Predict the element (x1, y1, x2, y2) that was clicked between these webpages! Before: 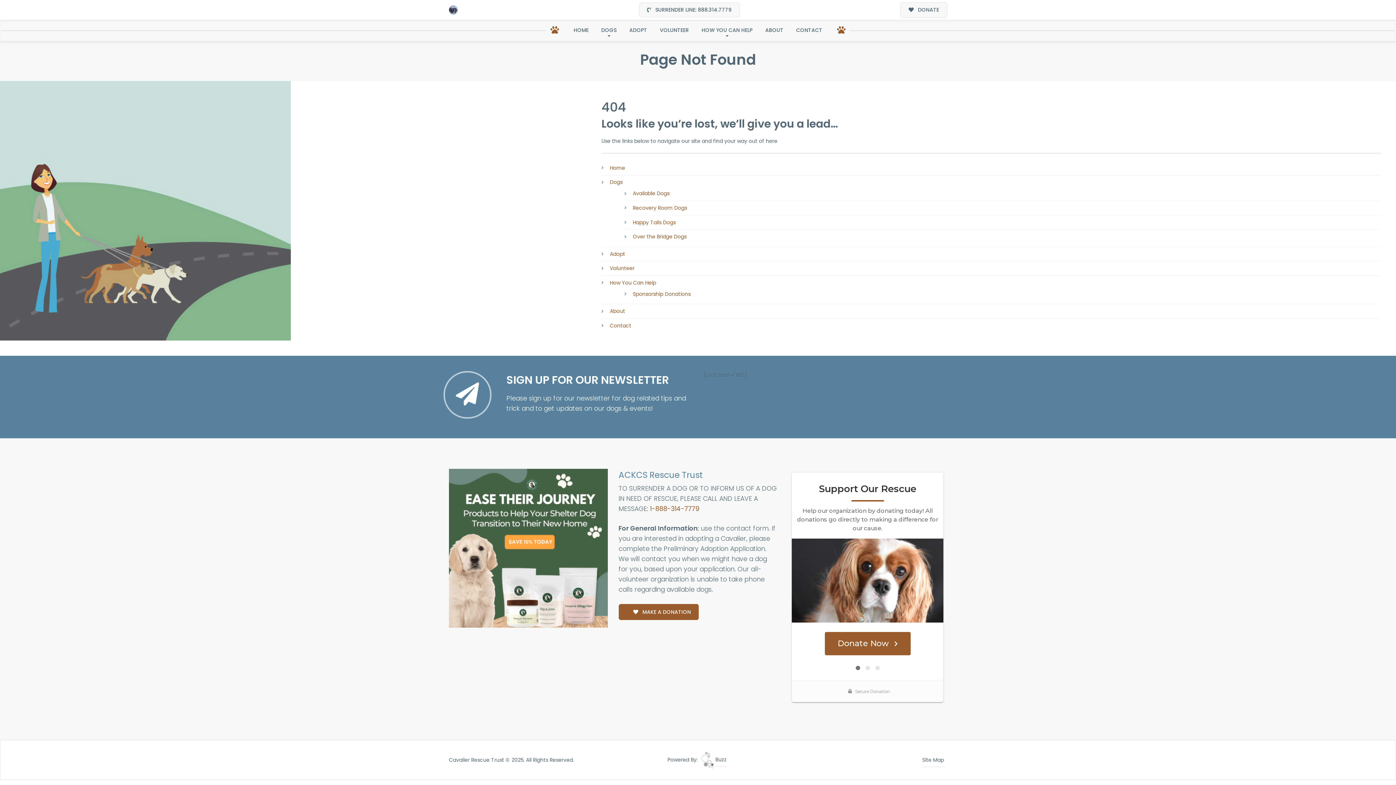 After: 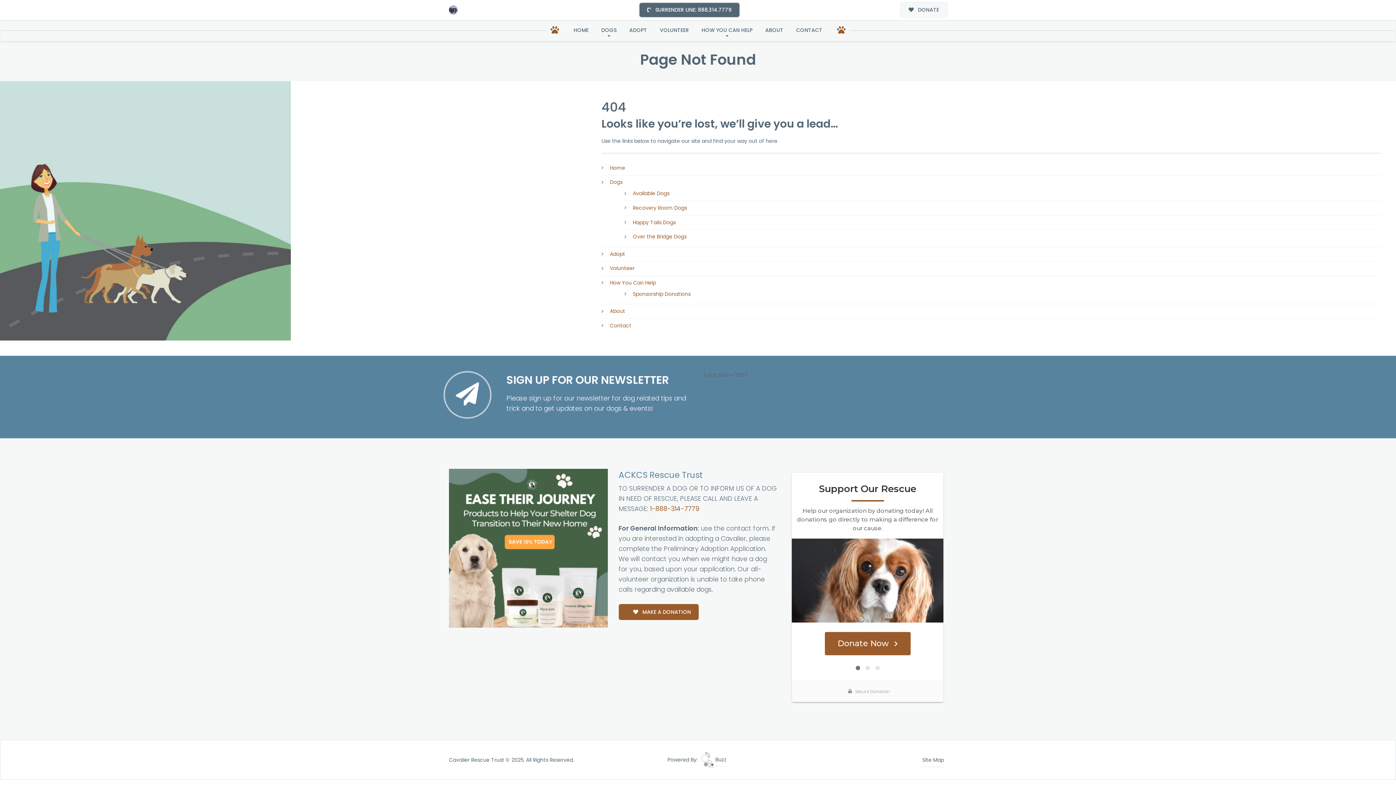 Action: bbox: (639, 2, 739, 17) label:  SURRENDER LINE: 888.314.7779